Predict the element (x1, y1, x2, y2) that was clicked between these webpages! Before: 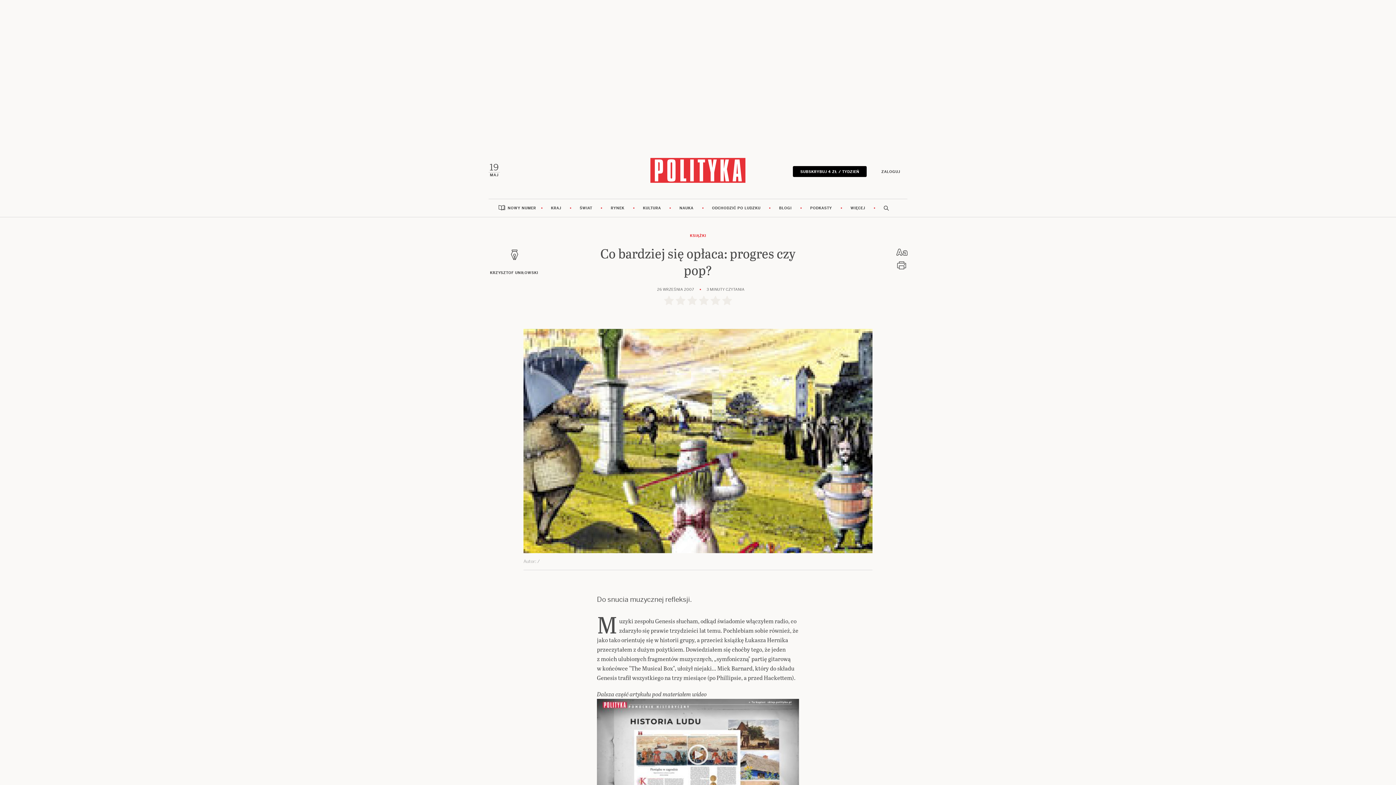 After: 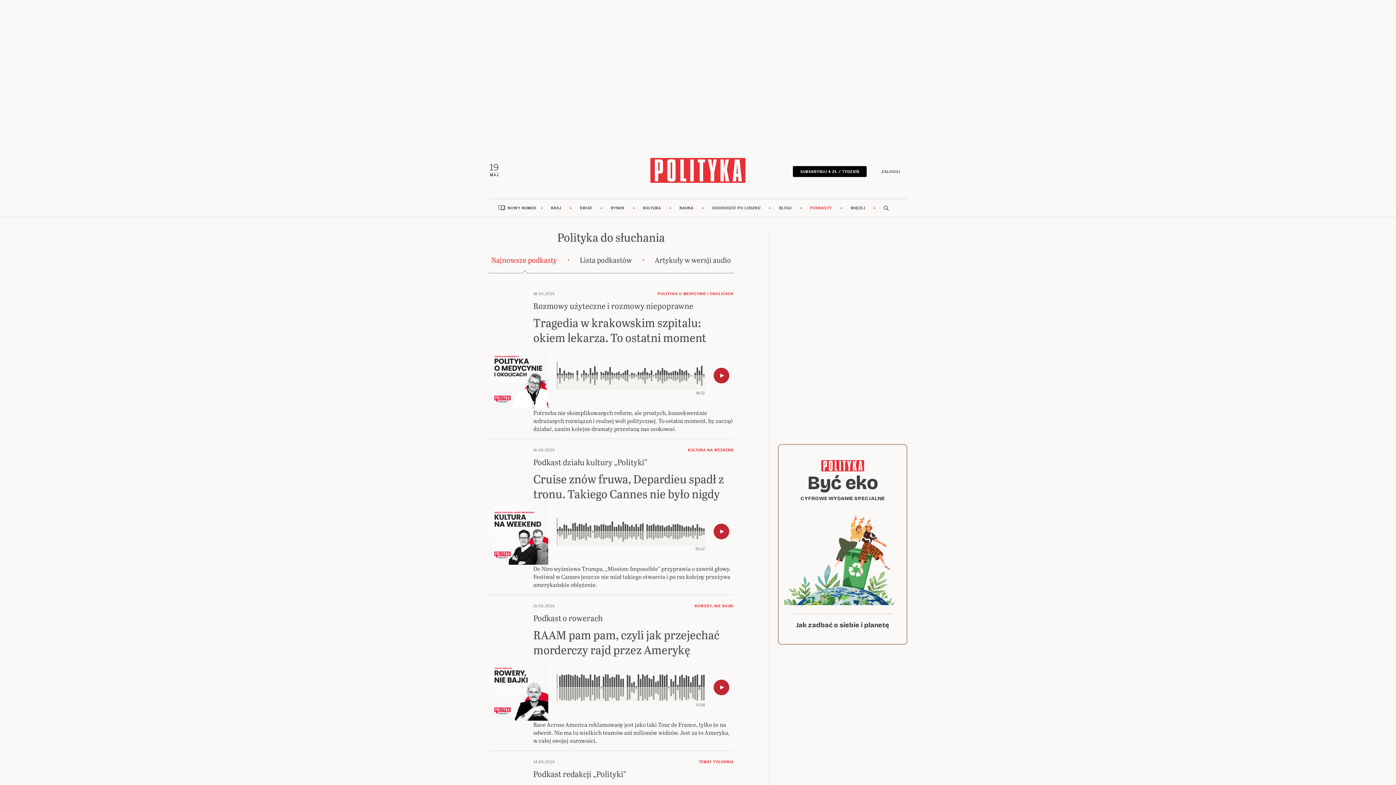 Action: label: PODKASTY bbox: (801, 199, 840, 217)